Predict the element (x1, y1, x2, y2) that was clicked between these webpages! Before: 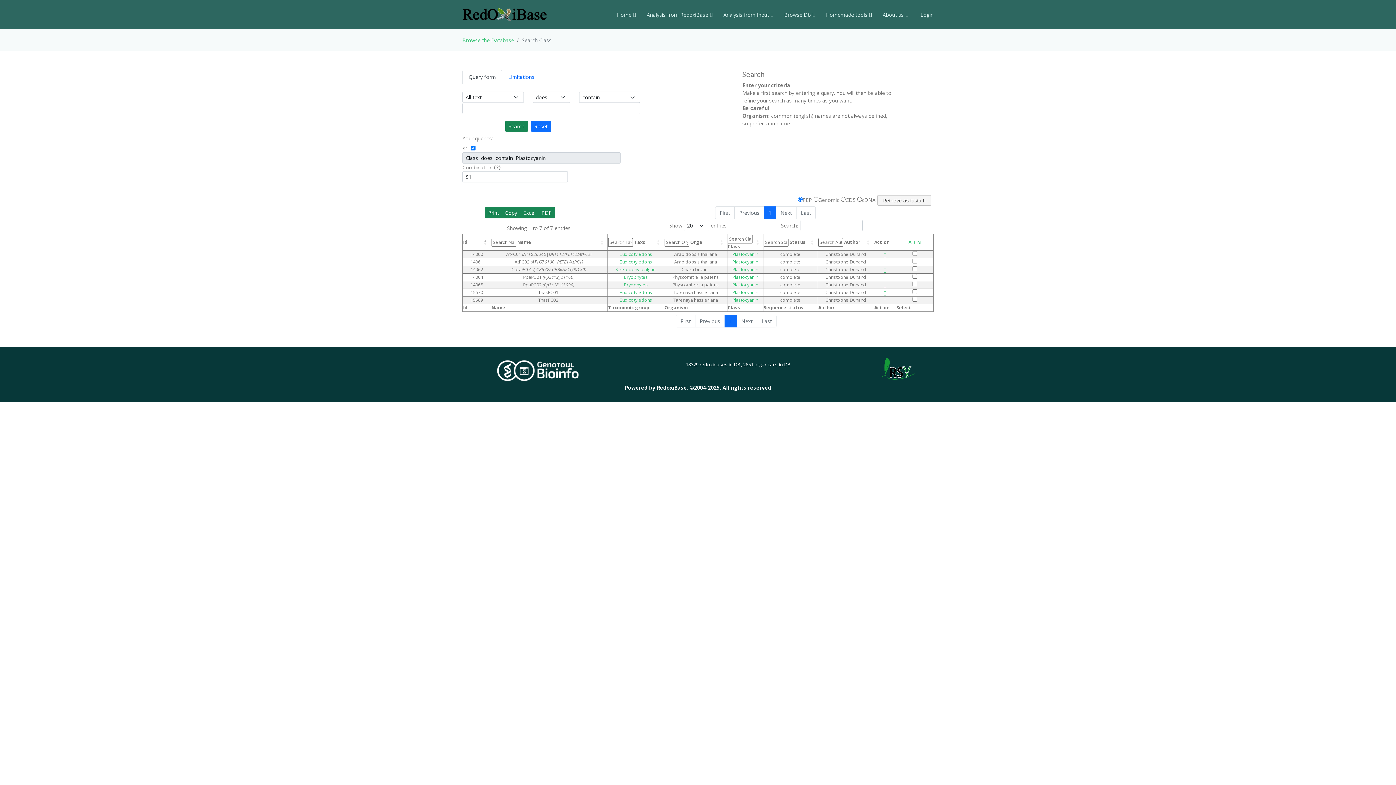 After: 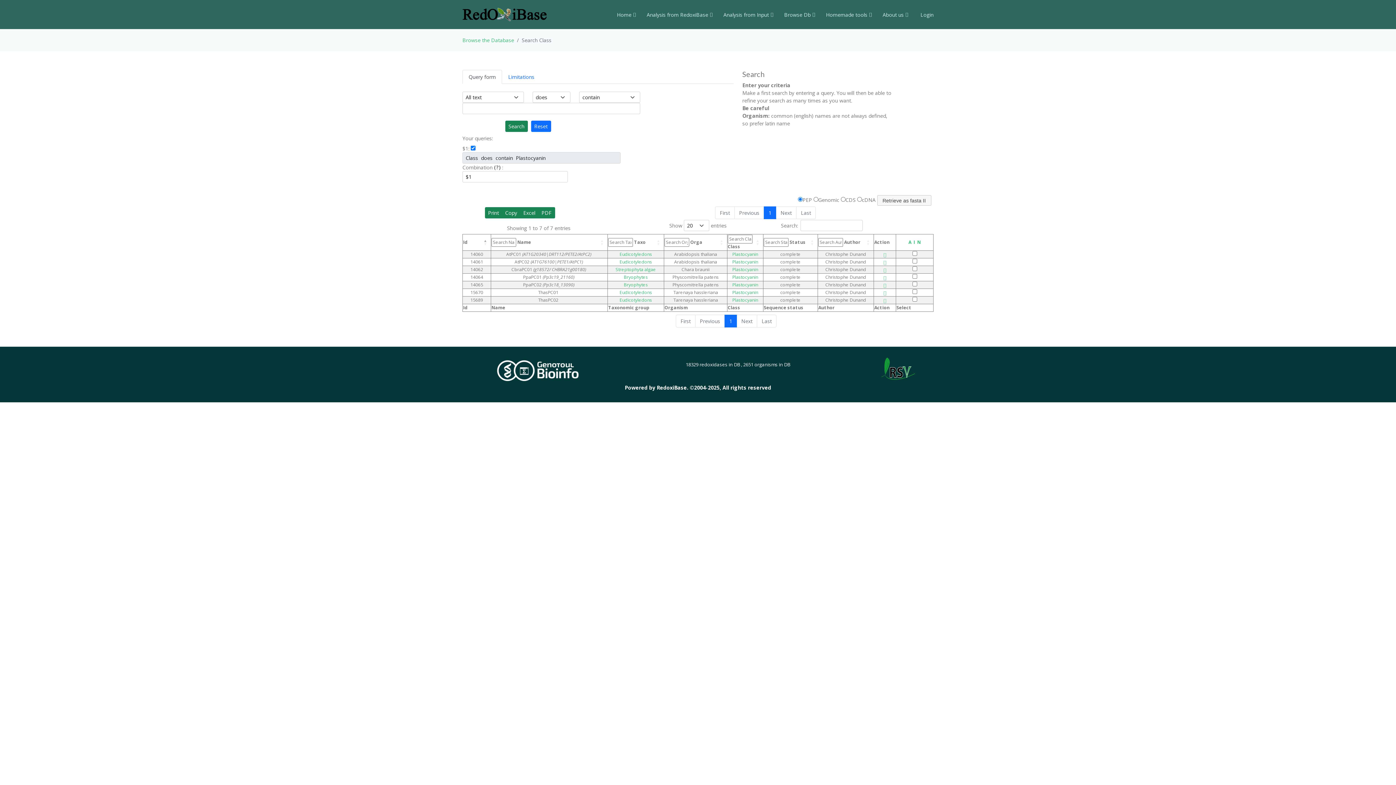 Action: bbox: (881, 364, 915, 371)